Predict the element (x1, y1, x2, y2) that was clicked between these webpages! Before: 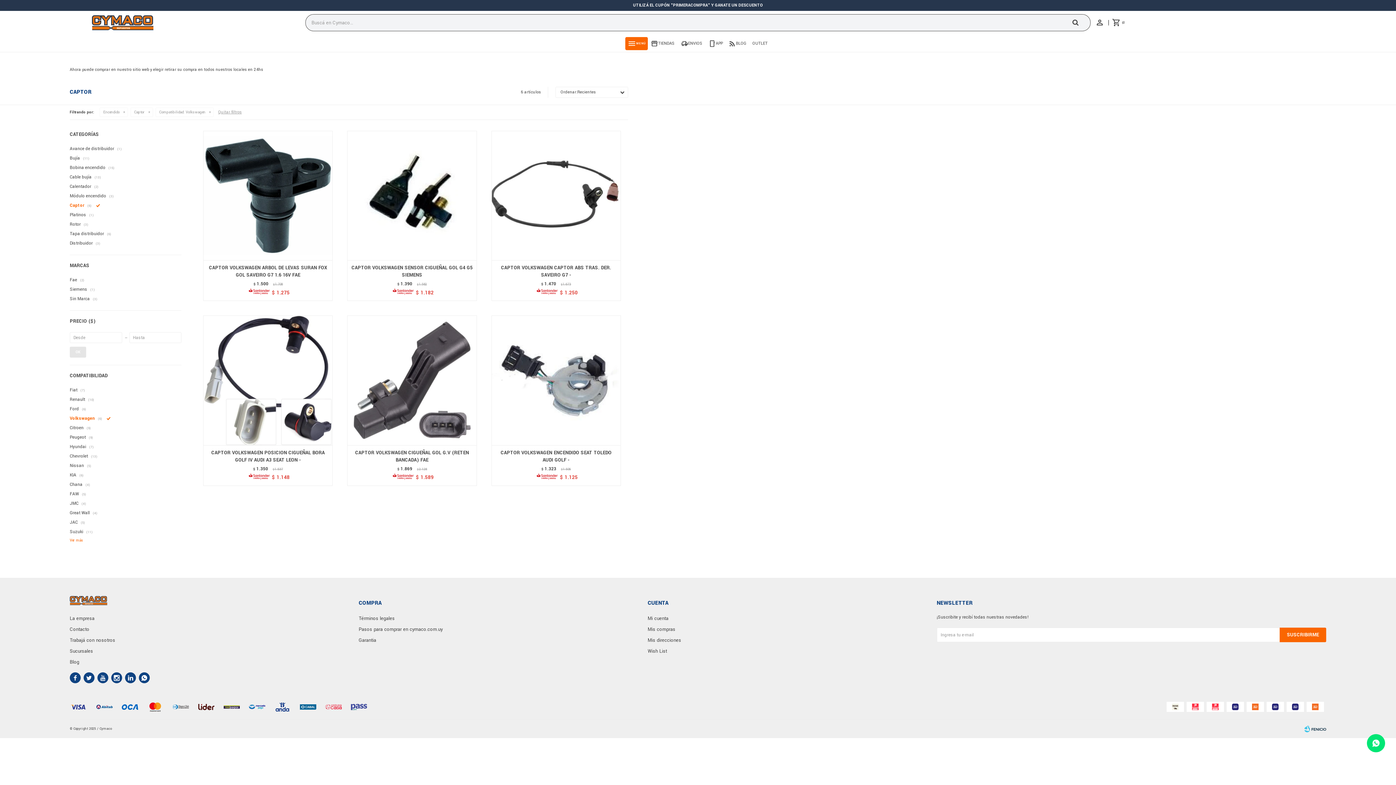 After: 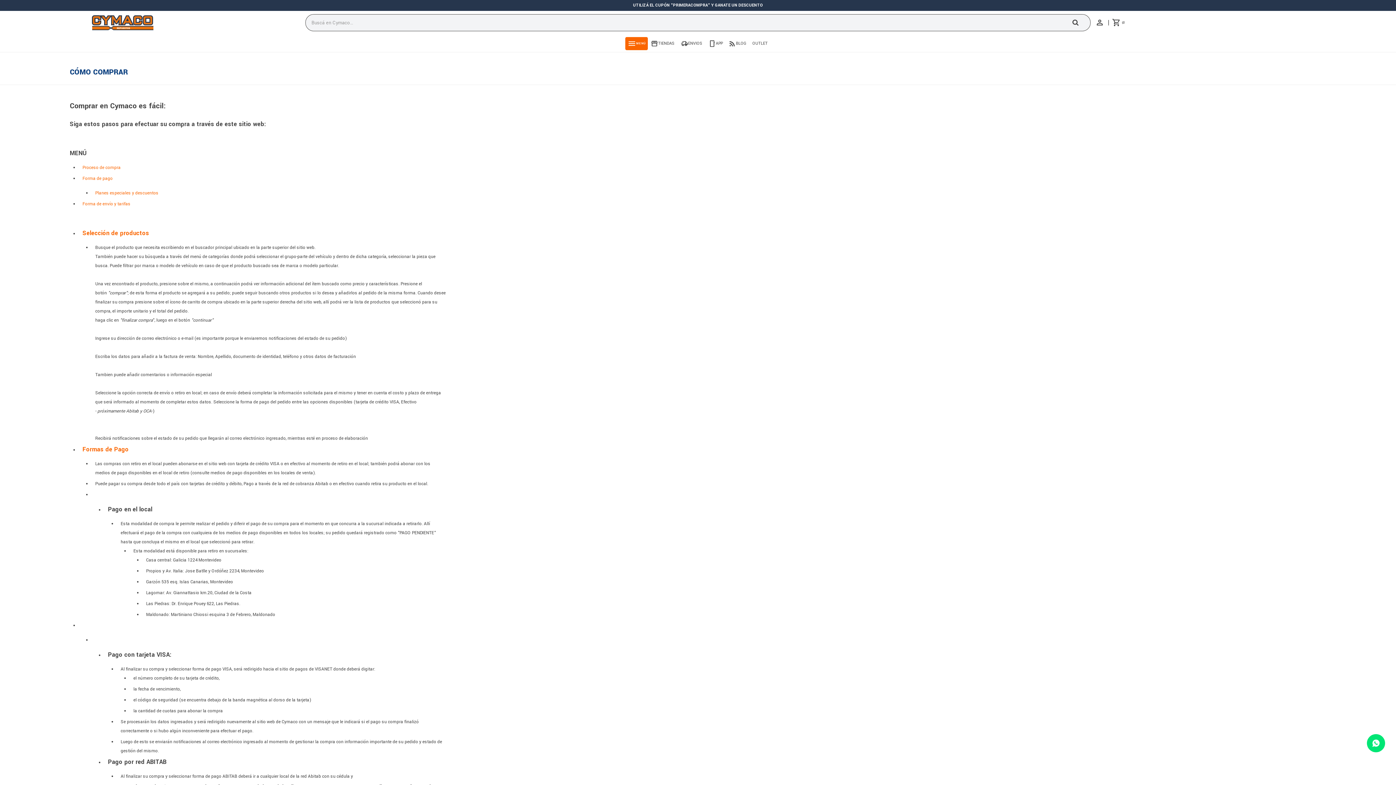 Action: label: Pasos para comprar en cymaco.com.uy bbox: (358, 626, 442, 633)